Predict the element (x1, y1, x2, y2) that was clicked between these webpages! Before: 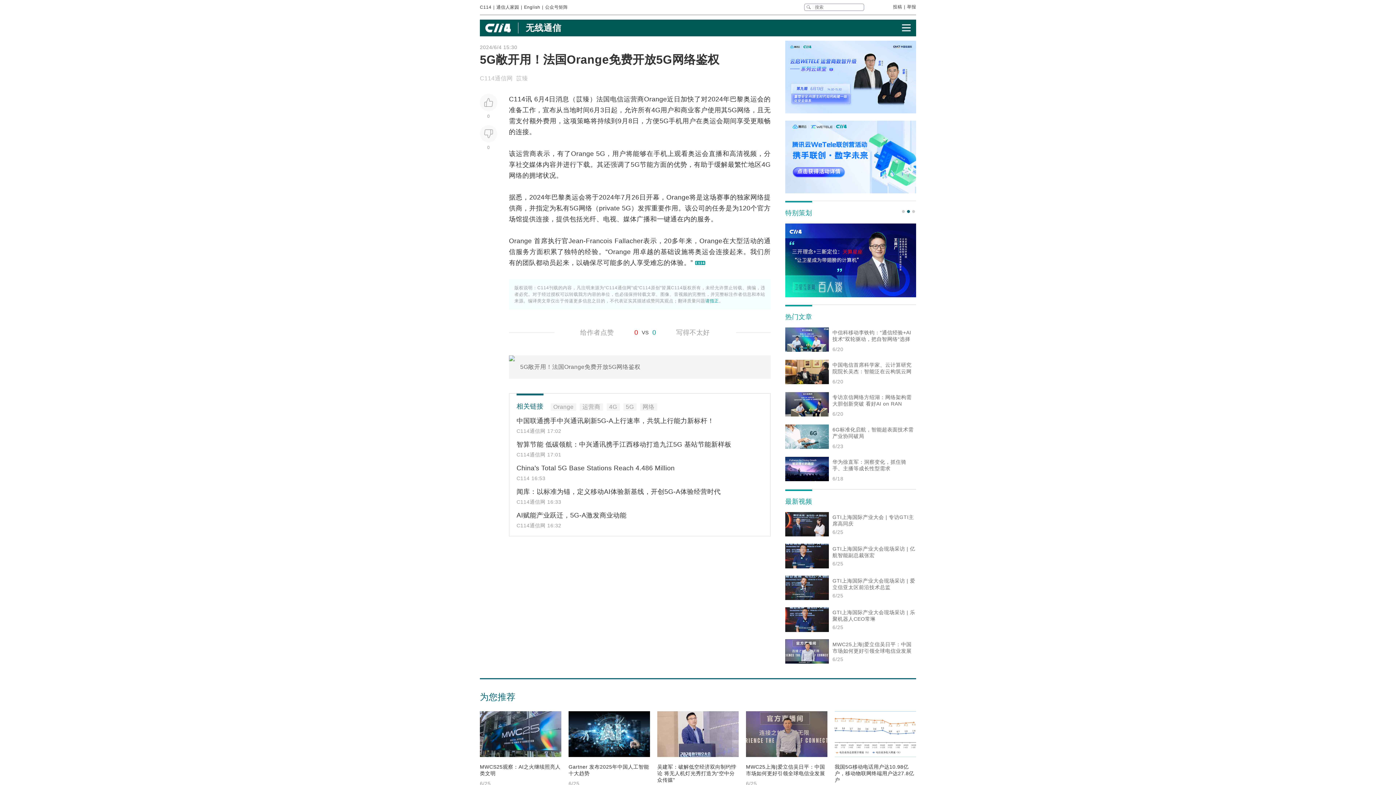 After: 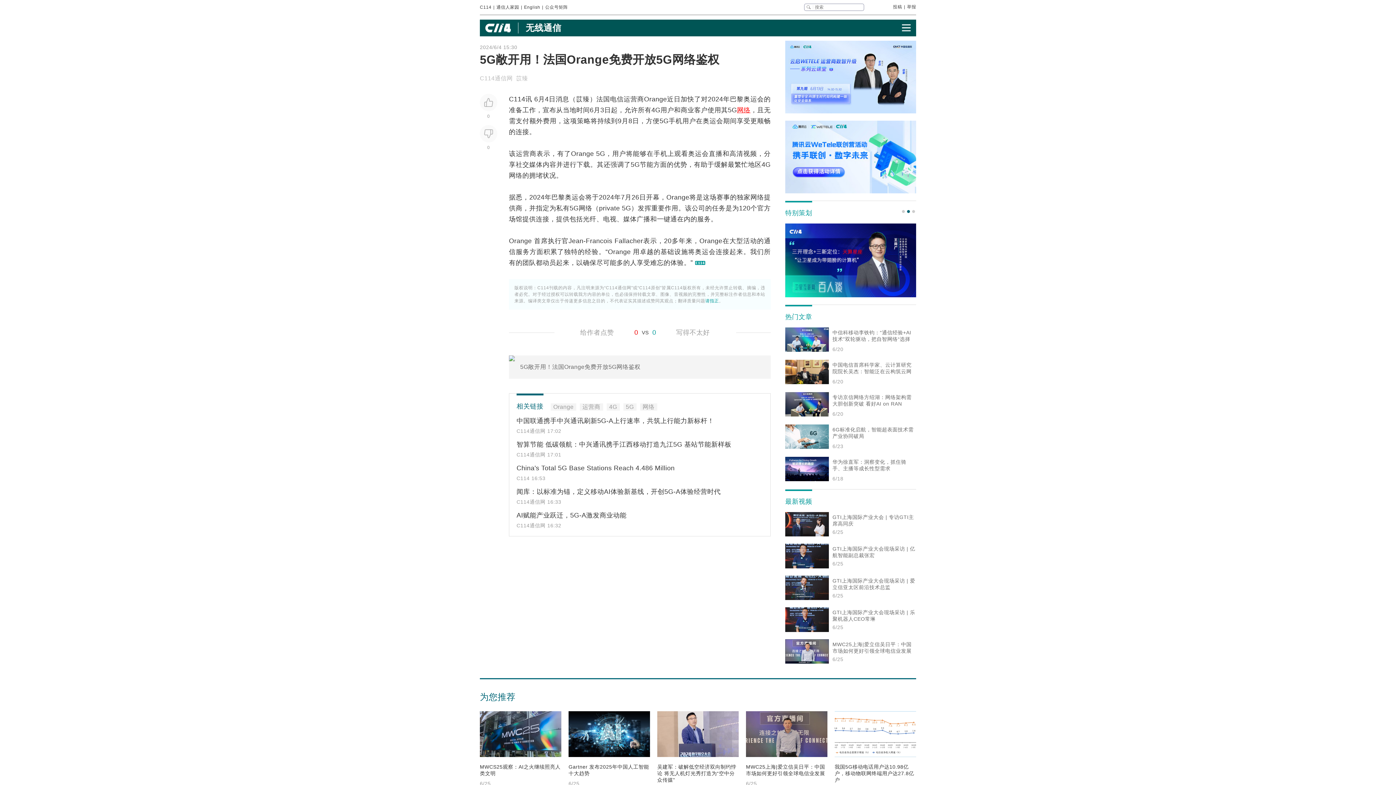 Action: bbox: (737, 106, 750, 113) label: 网络